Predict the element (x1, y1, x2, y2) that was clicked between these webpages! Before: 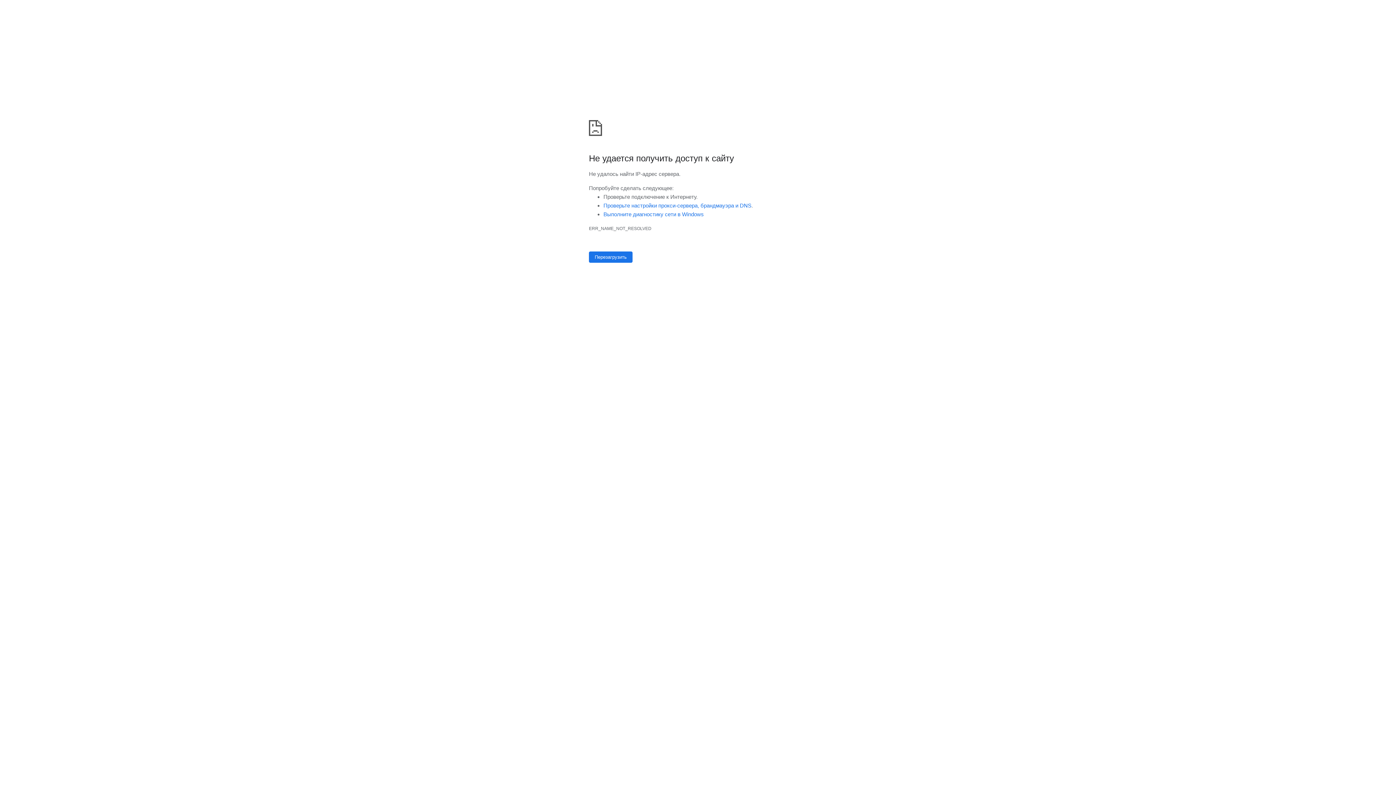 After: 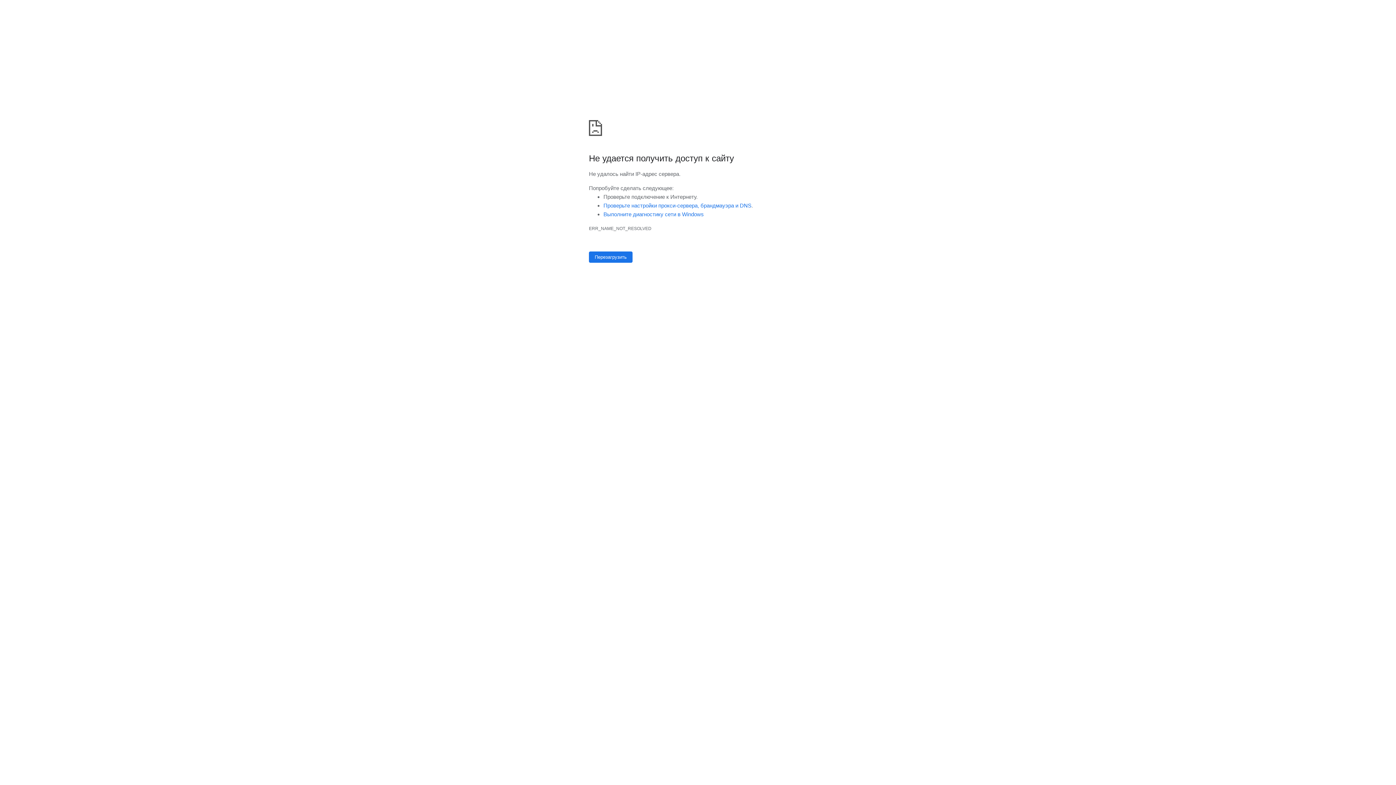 Action: label: Проверьте настройки прокси-сервера, брандмауэра и DNS bbox: (603, 202, 751, 208)